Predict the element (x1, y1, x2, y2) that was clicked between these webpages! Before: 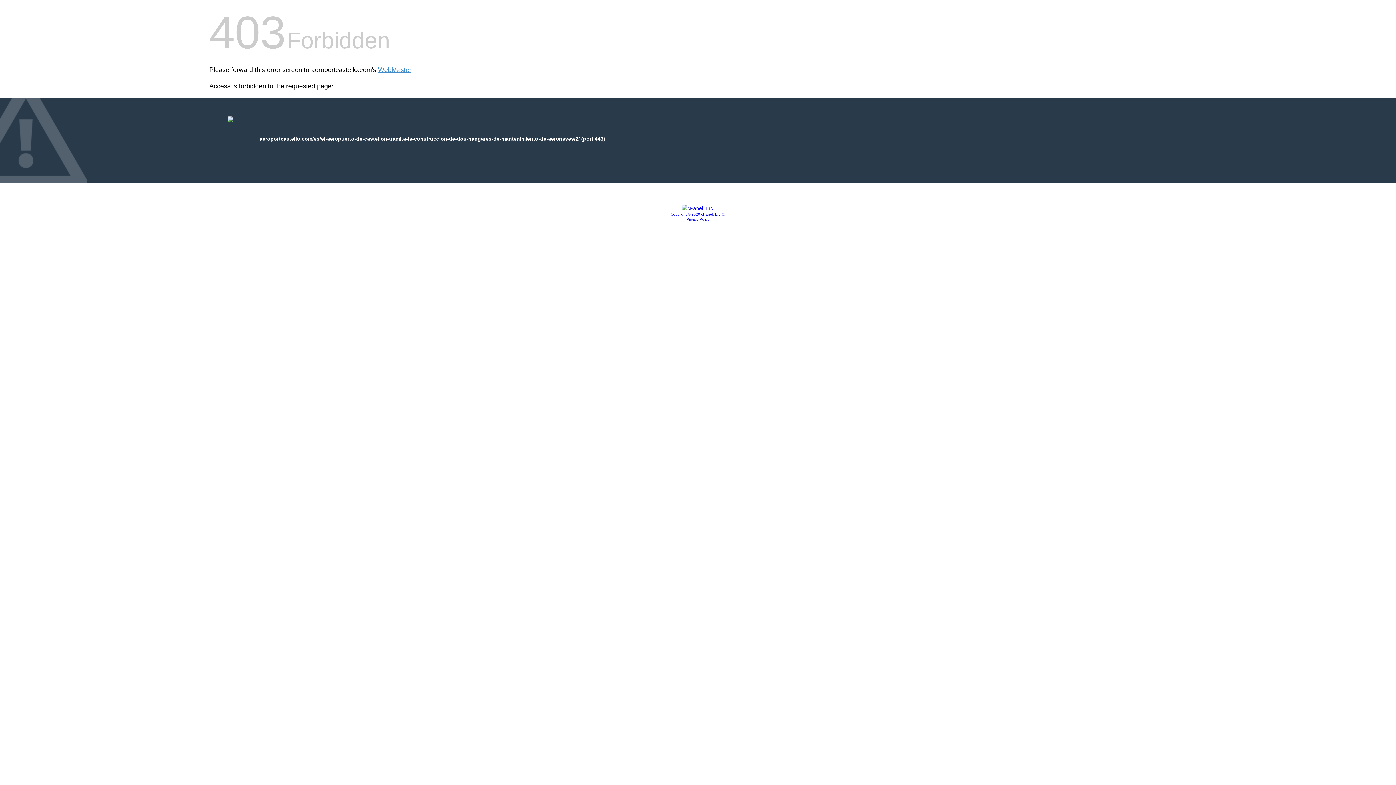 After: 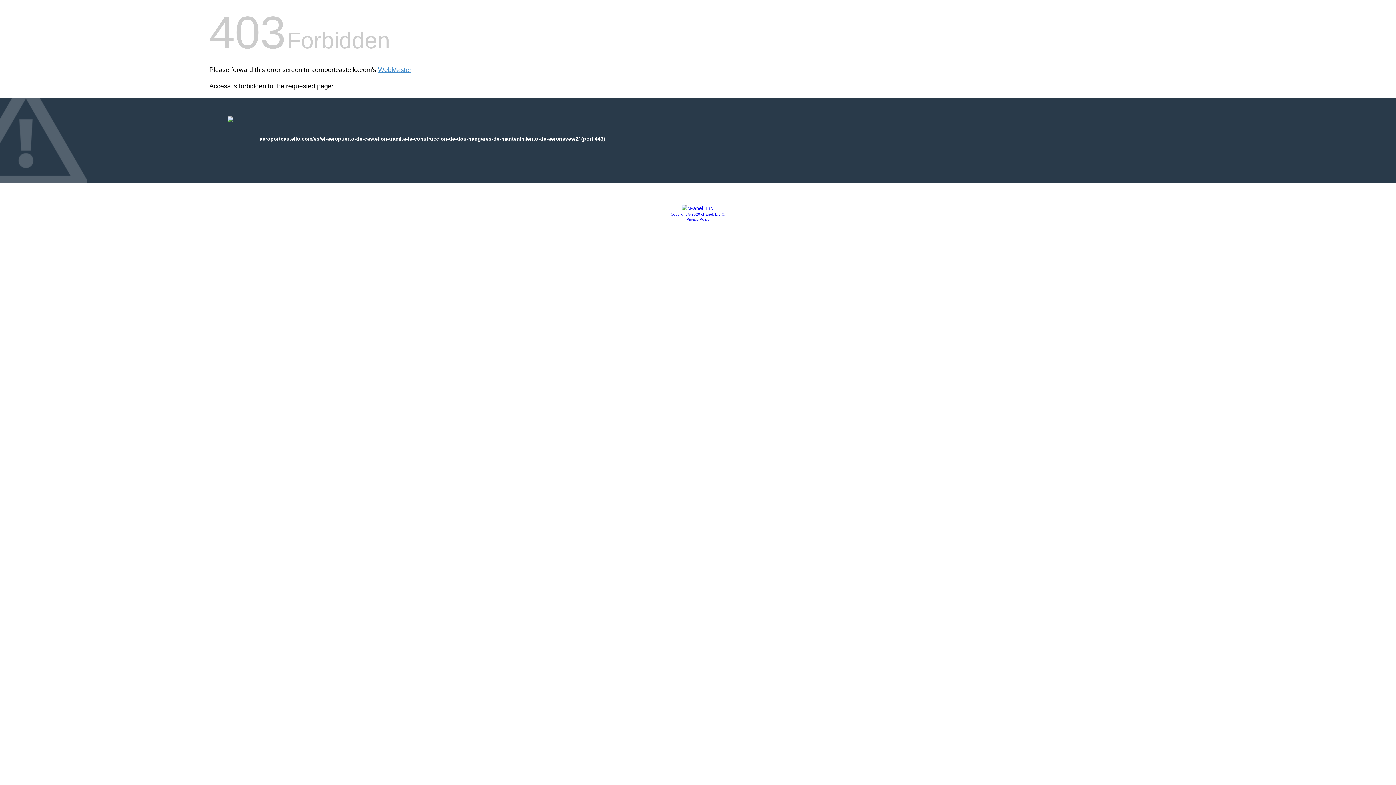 Action: bbox: (670, 212, 725, 216) label: Copyright © 2020 cPanel, L.L.C.